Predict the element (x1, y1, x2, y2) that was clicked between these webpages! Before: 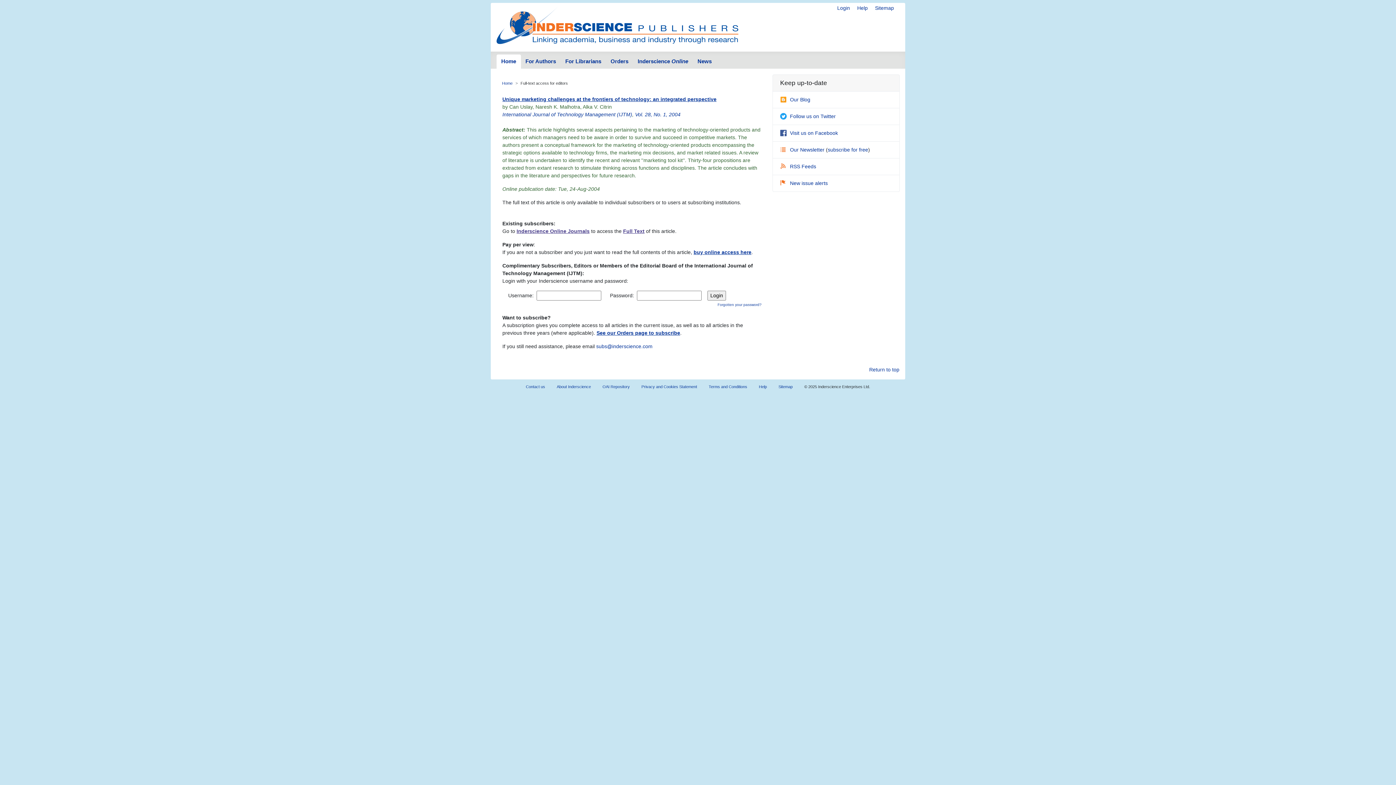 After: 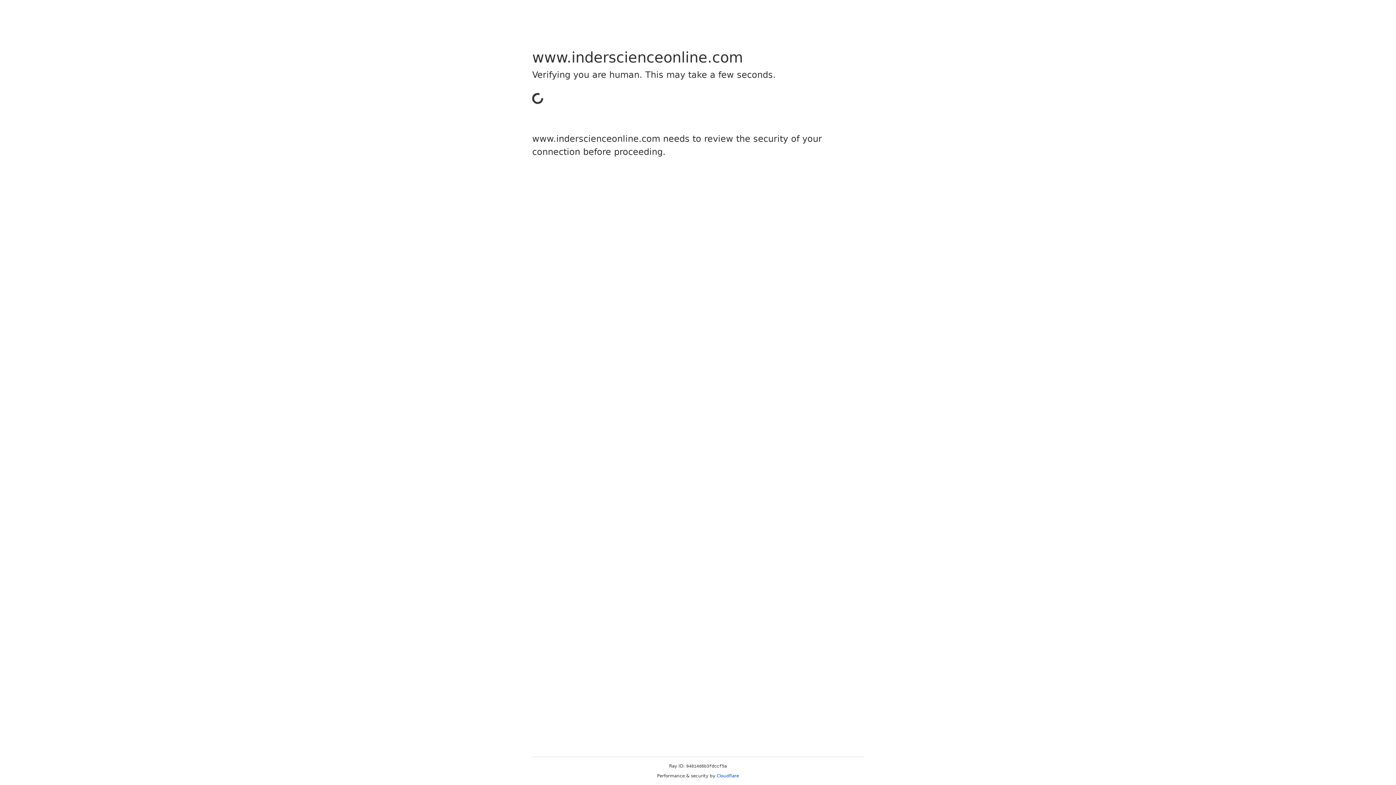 Action: label: Inderscience Online bbox: (633, 54, 693, 69)